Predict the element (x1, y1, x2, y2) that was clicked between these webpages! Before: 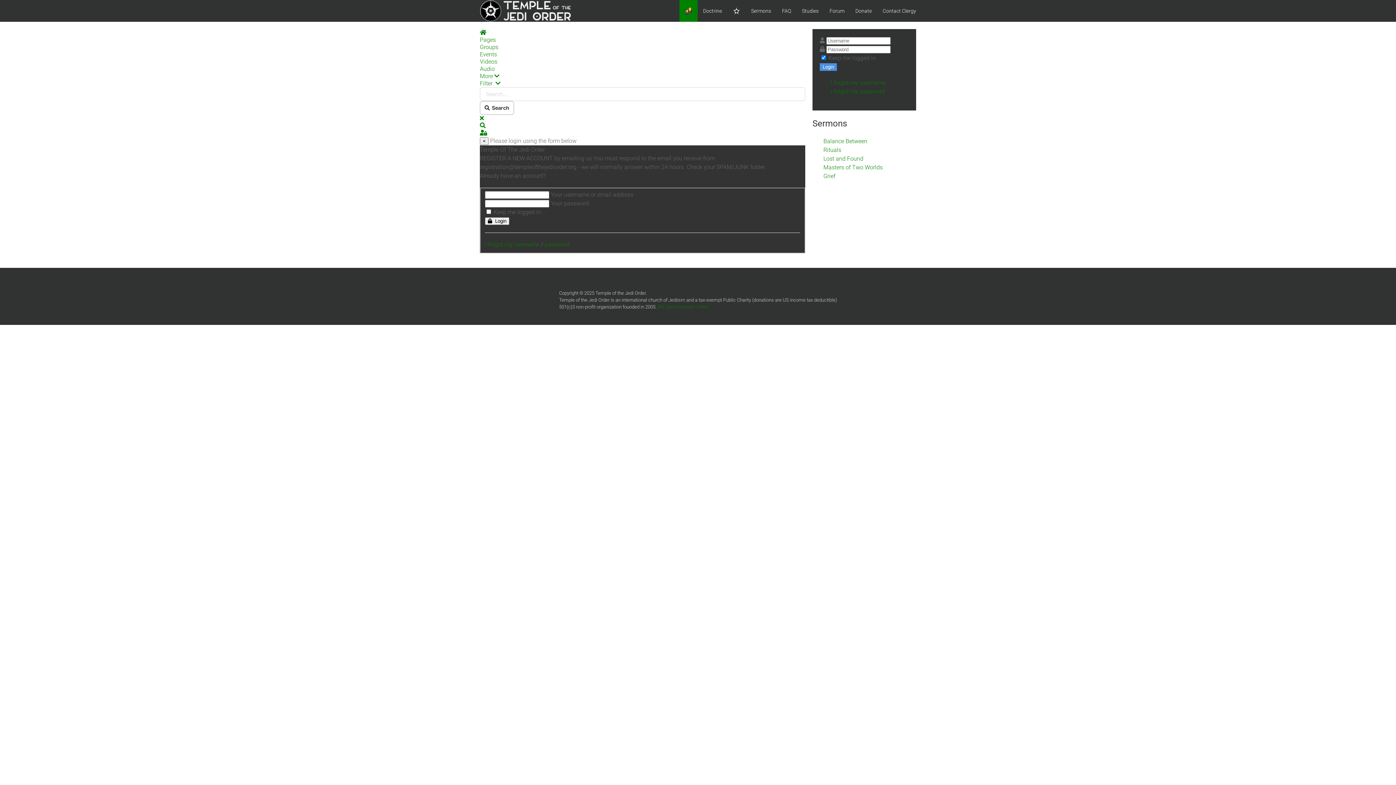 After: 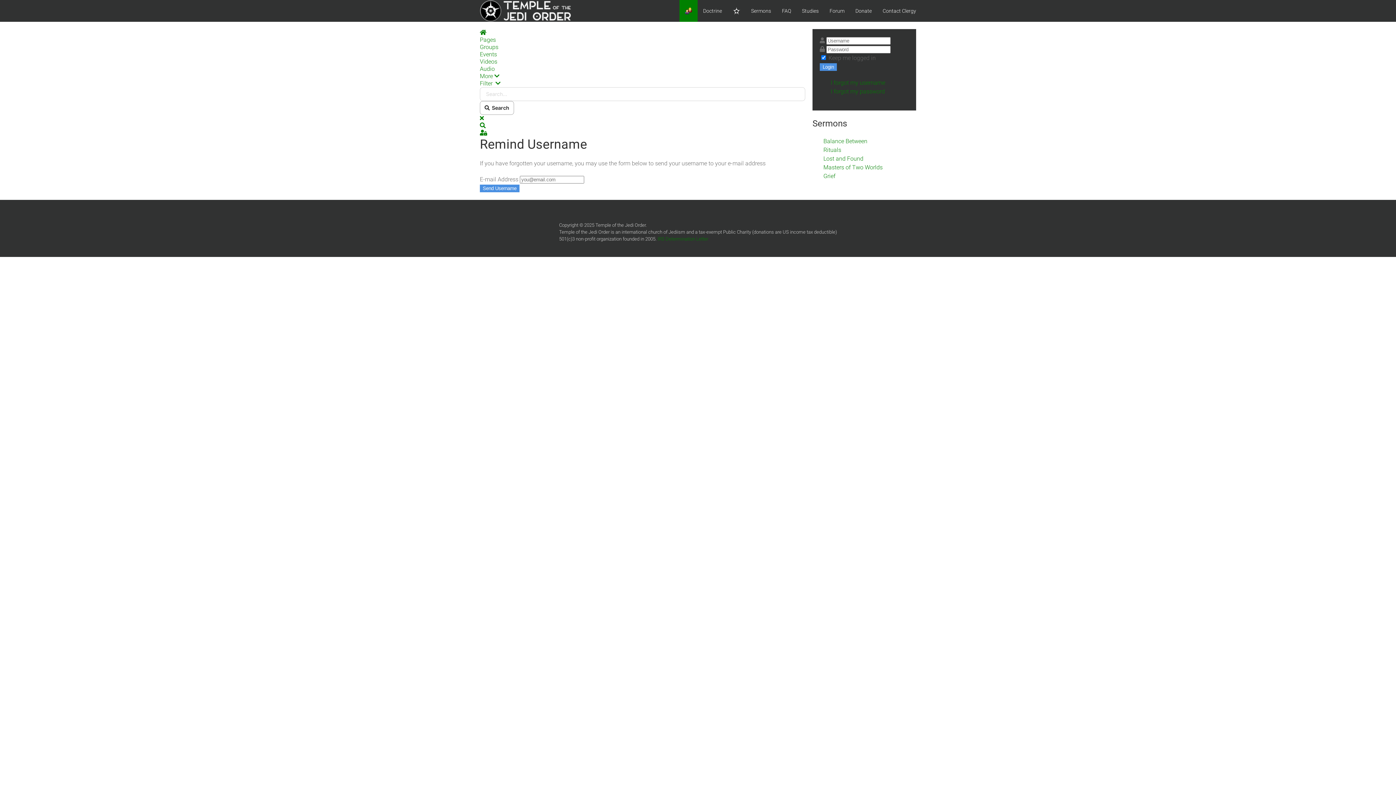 Action: label: I forgot my username bbox: (830, 79, 885, 86)